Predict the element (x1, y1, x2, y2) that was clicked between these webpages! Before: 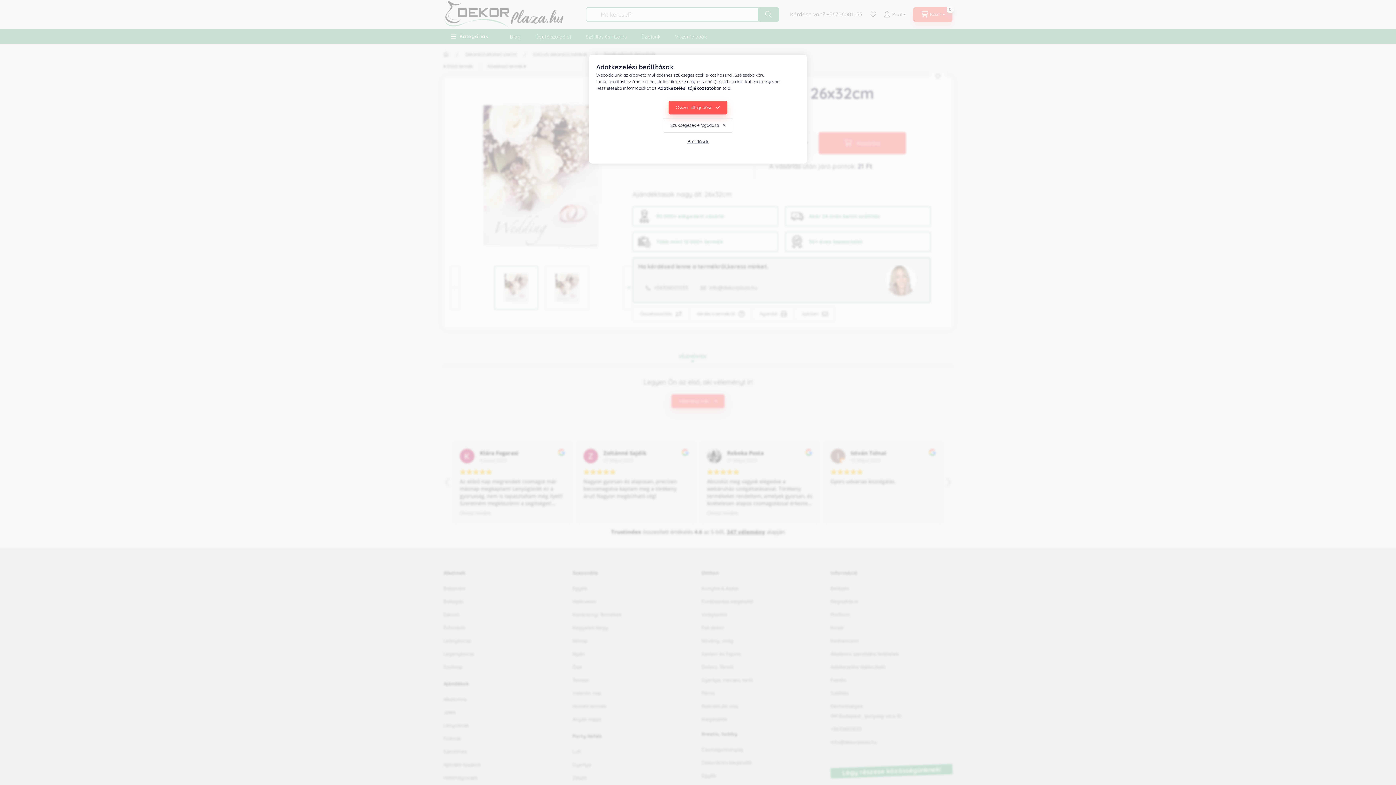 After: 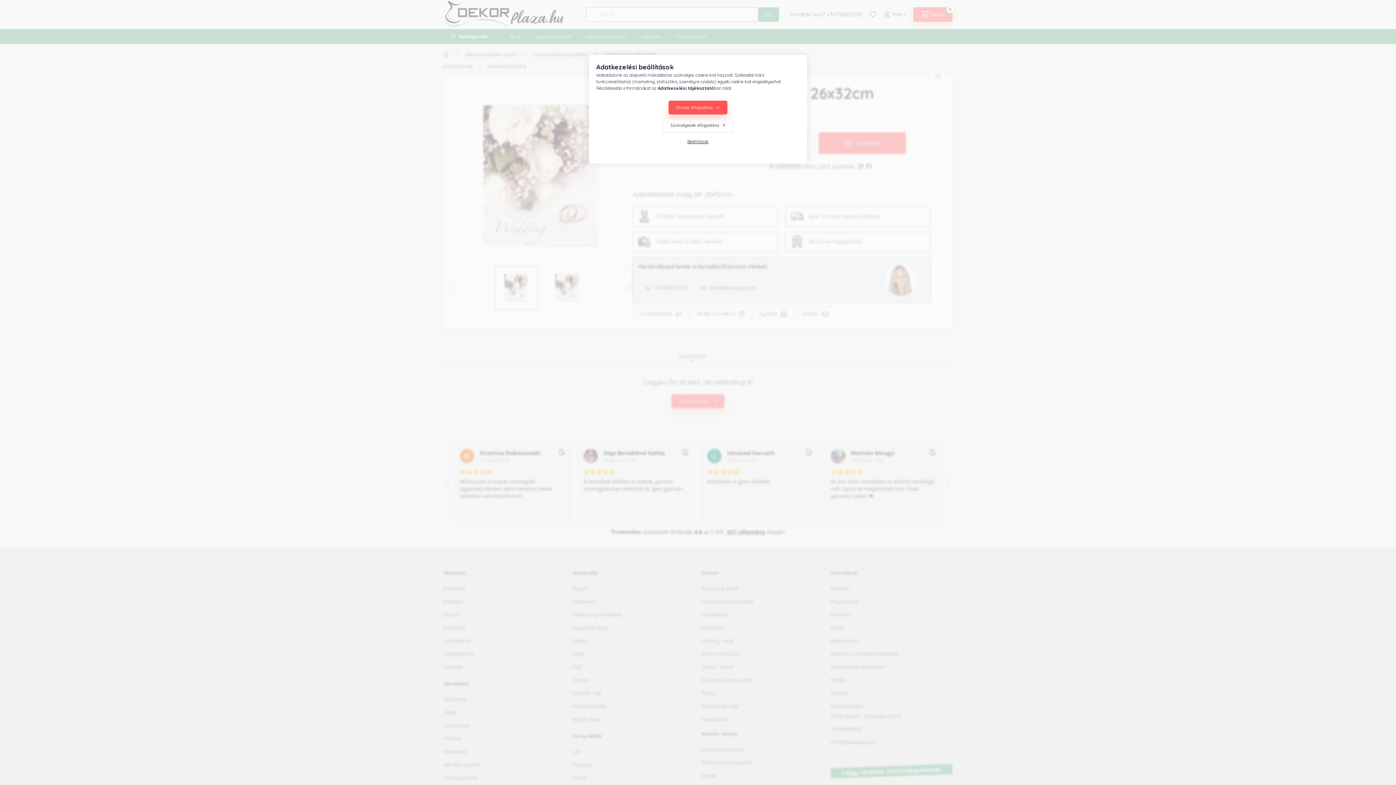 Action: label: Adatkezelési tájékoztató bbox: (657, 85, 714, 90)